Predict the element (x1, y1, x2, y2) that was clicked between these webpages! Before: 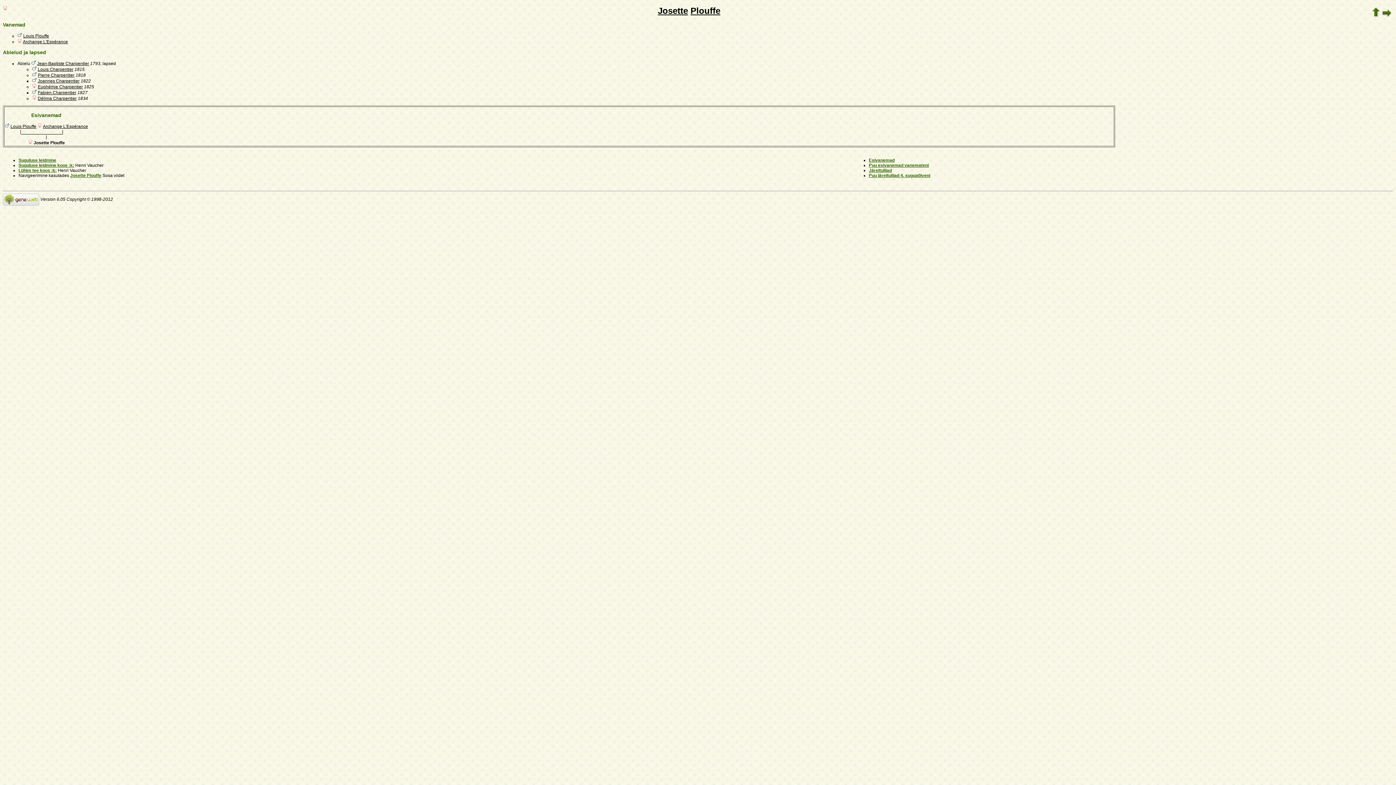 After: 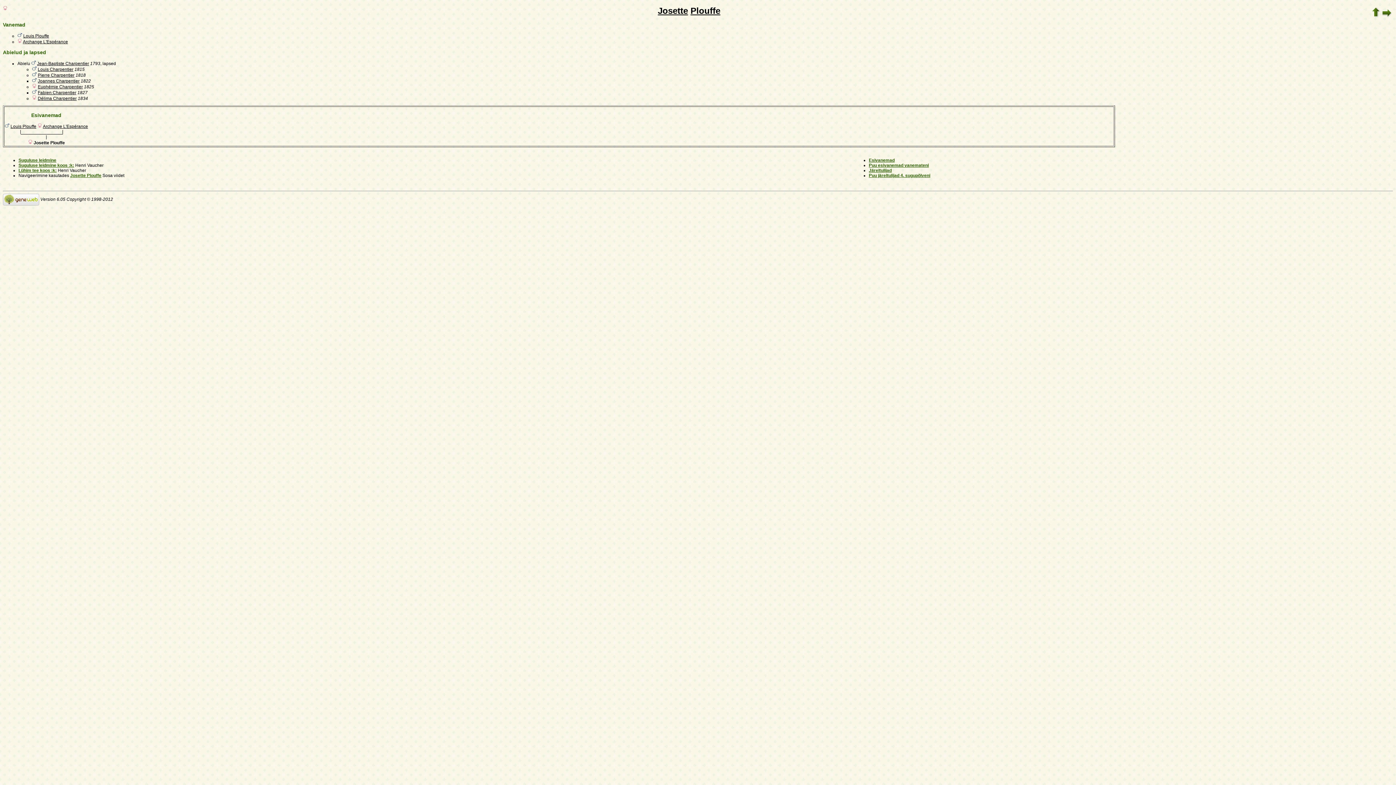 Action: bbox: (2, 197, 39, 202)